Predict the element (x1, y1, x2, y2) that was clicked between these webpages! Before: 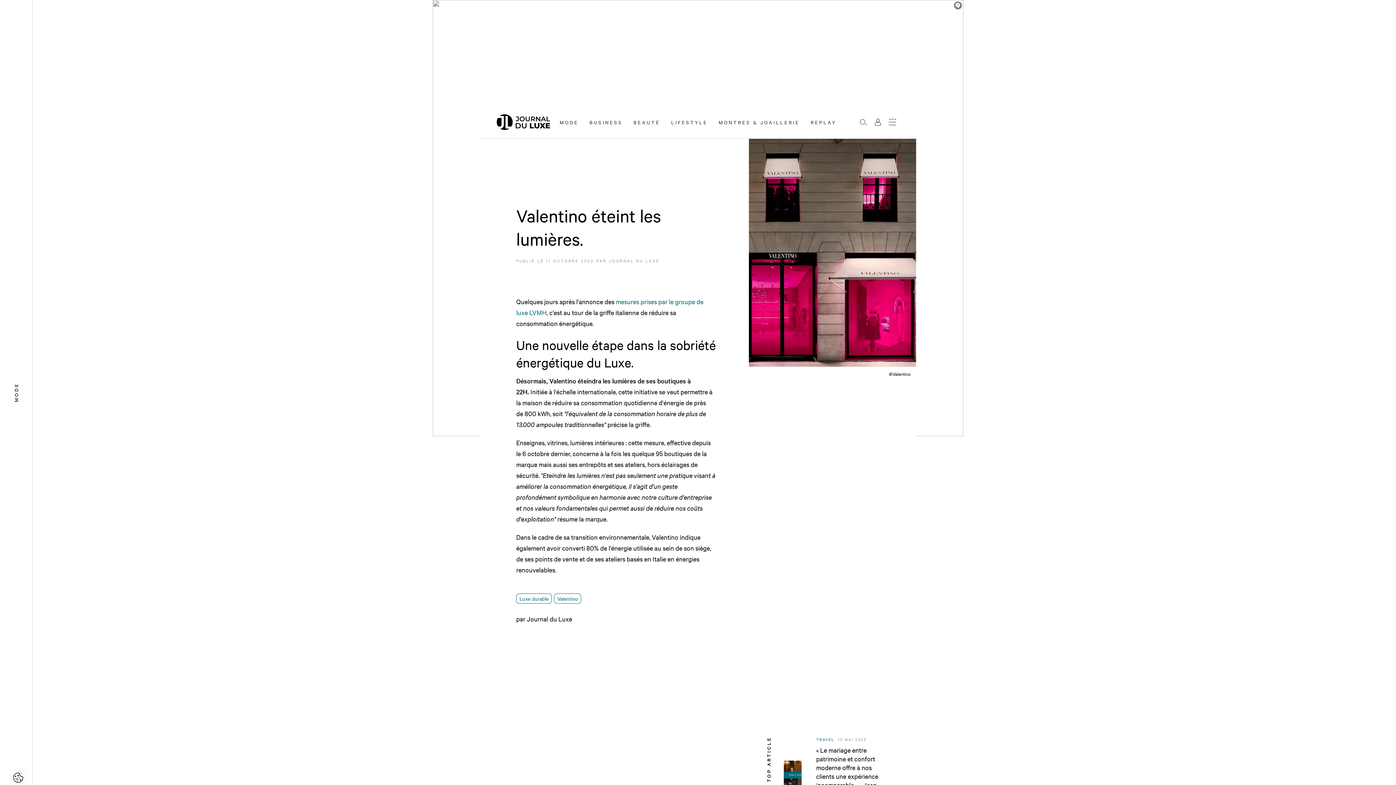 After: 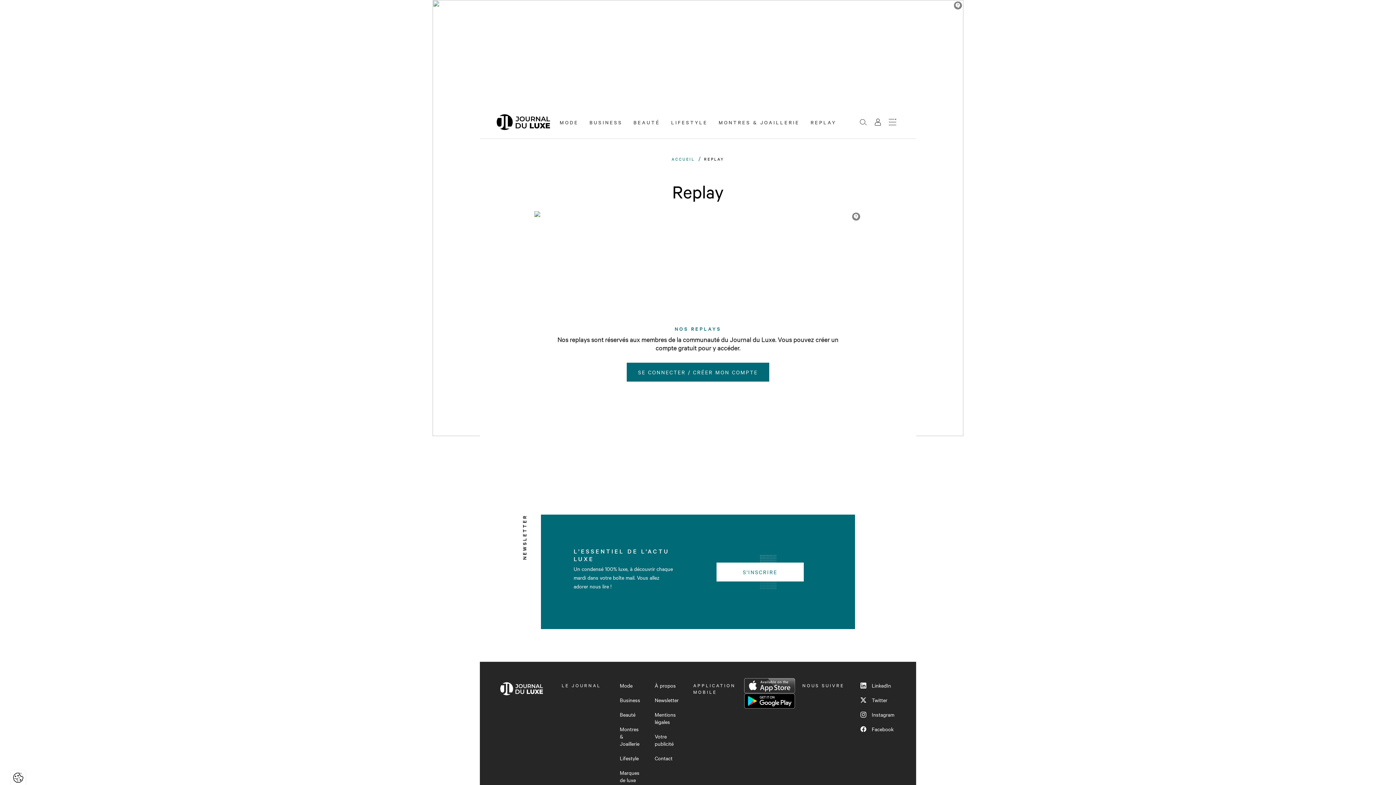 Action: label: REPLAY bbox: (805, 115, 841, 129)